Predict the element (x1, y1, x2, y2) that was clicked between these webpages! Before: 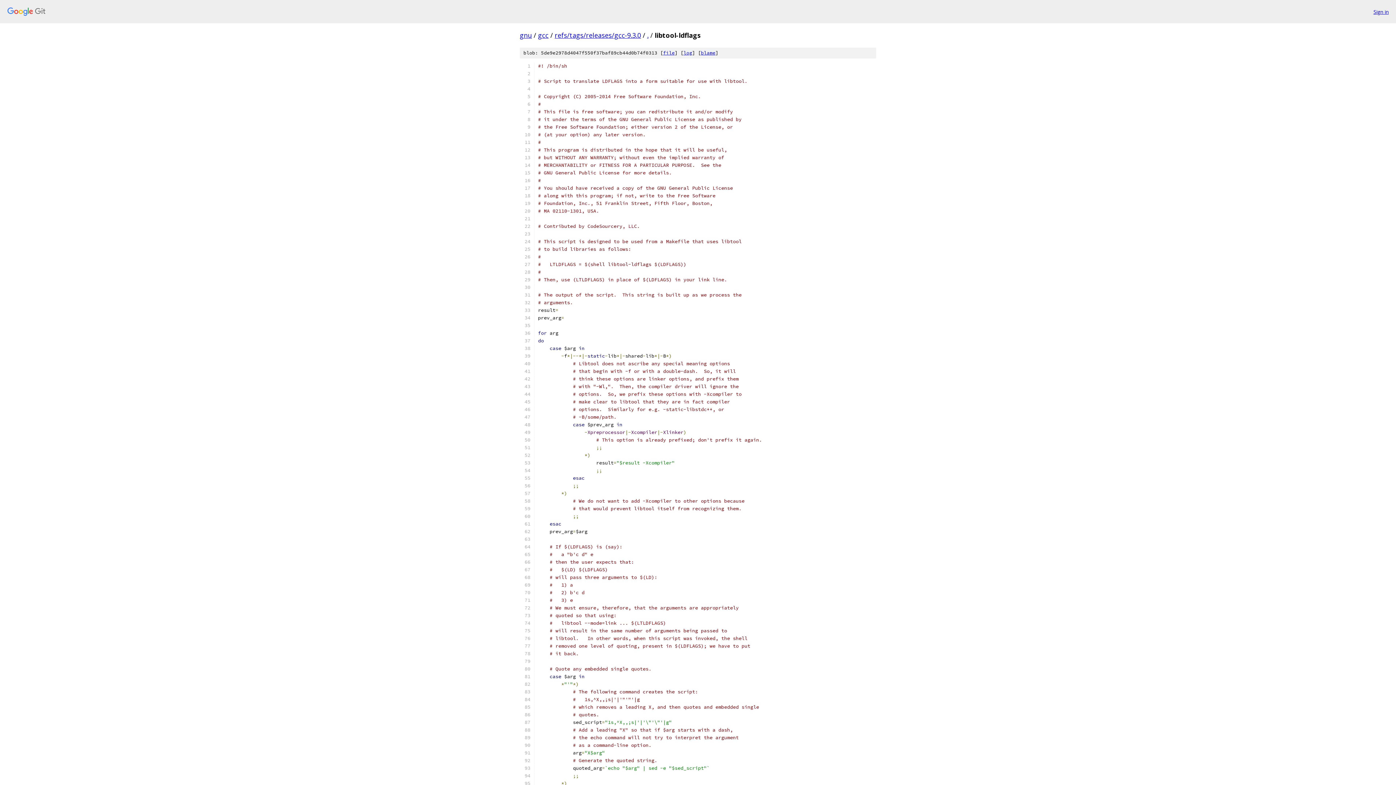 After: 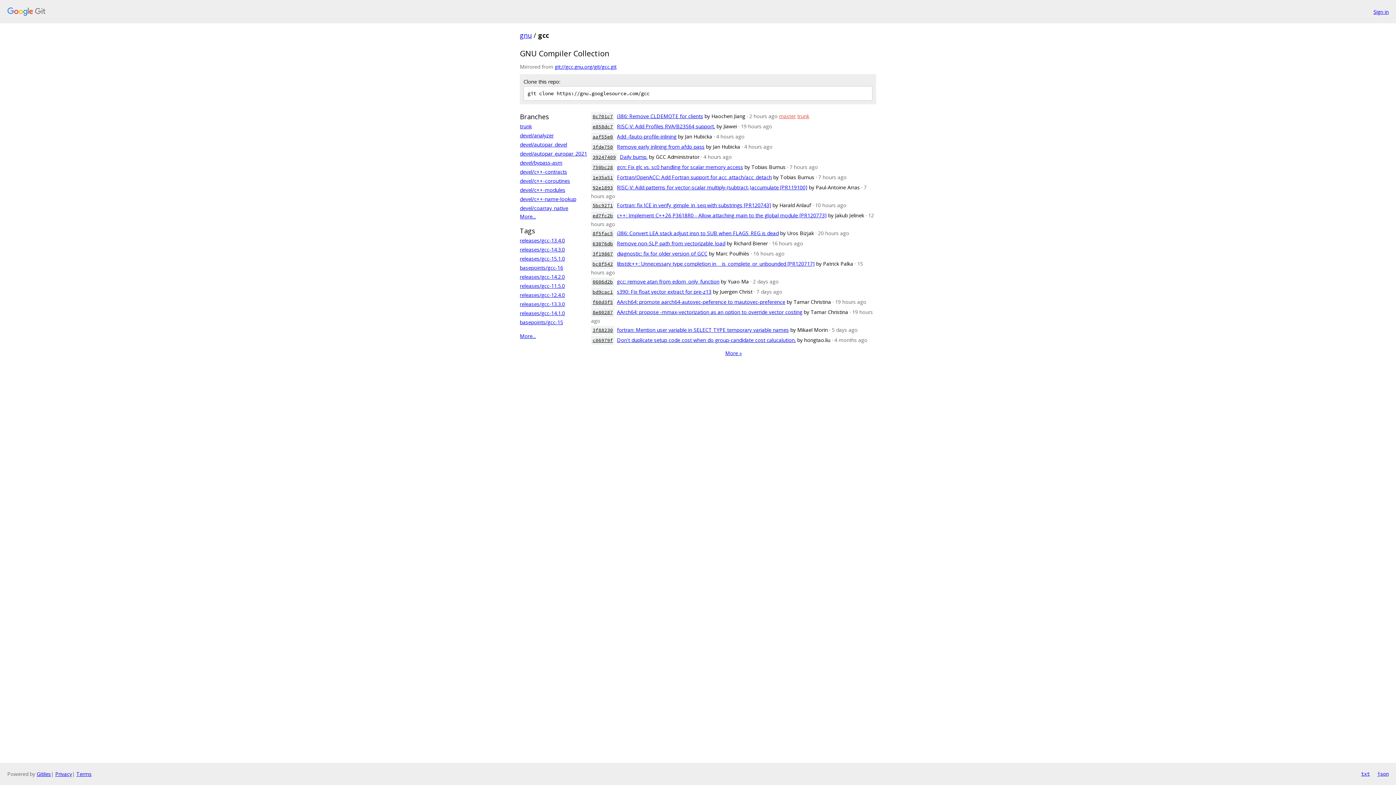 Action: bbox: (538, 30, 548, 39) label: gcc